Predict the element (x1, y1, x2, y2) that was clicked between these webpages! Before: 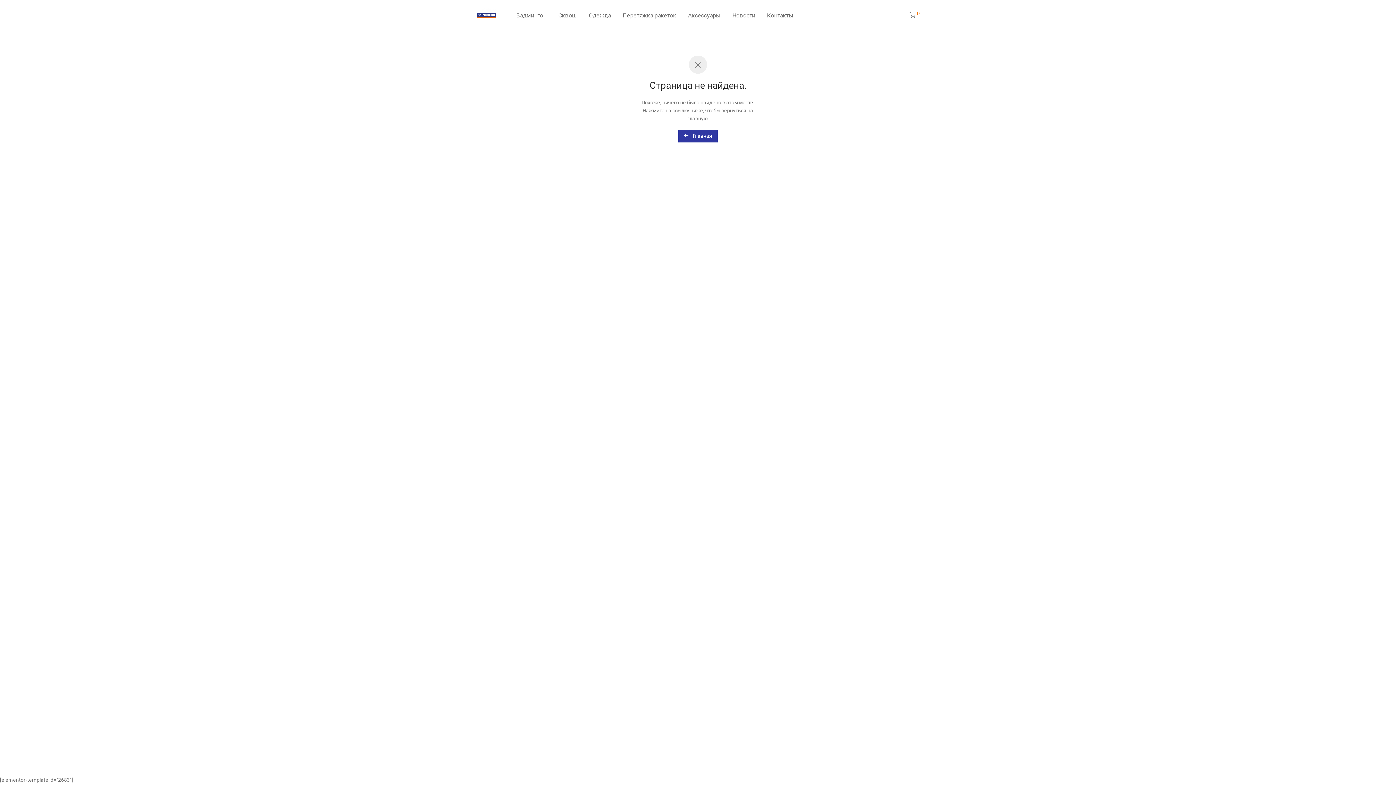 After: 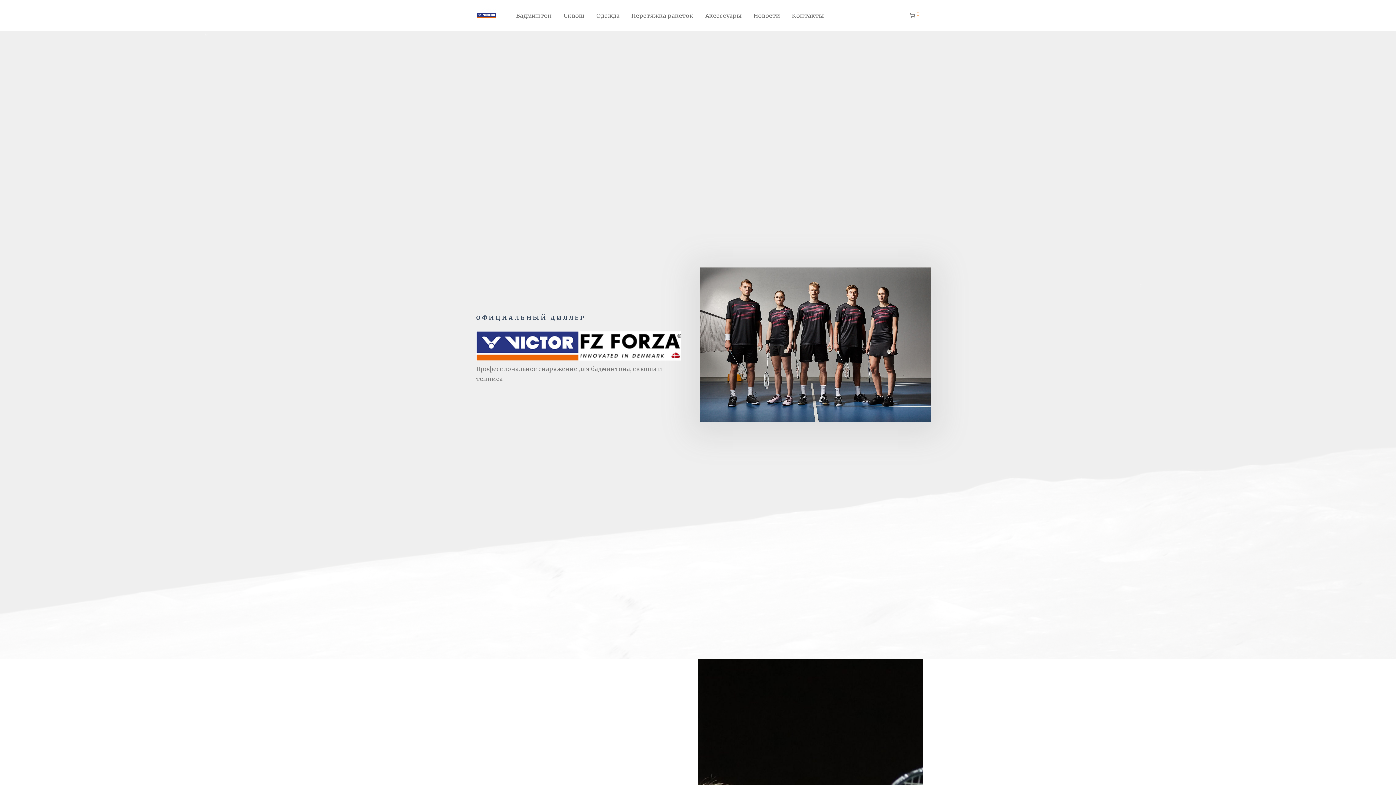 Action: bbox: (476, 6, 496, 24)